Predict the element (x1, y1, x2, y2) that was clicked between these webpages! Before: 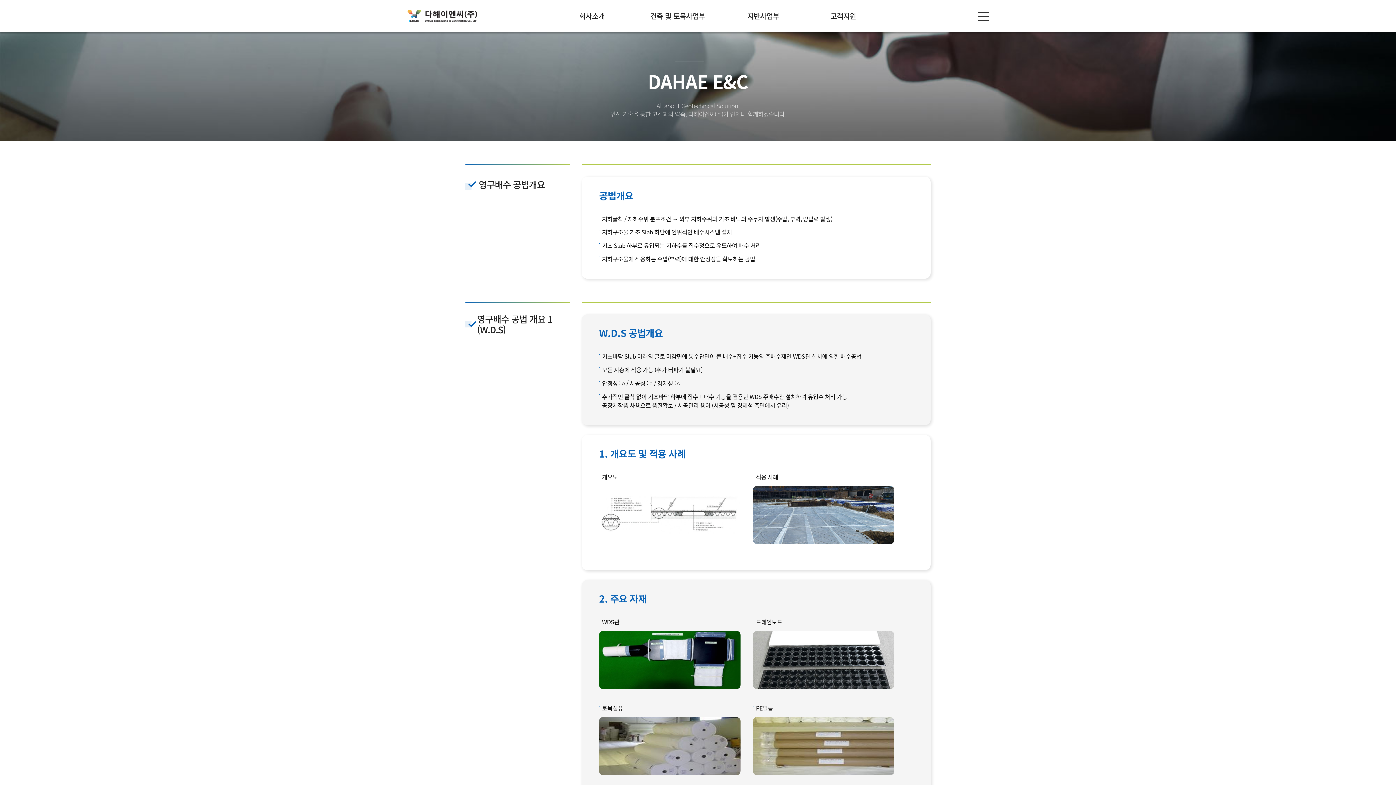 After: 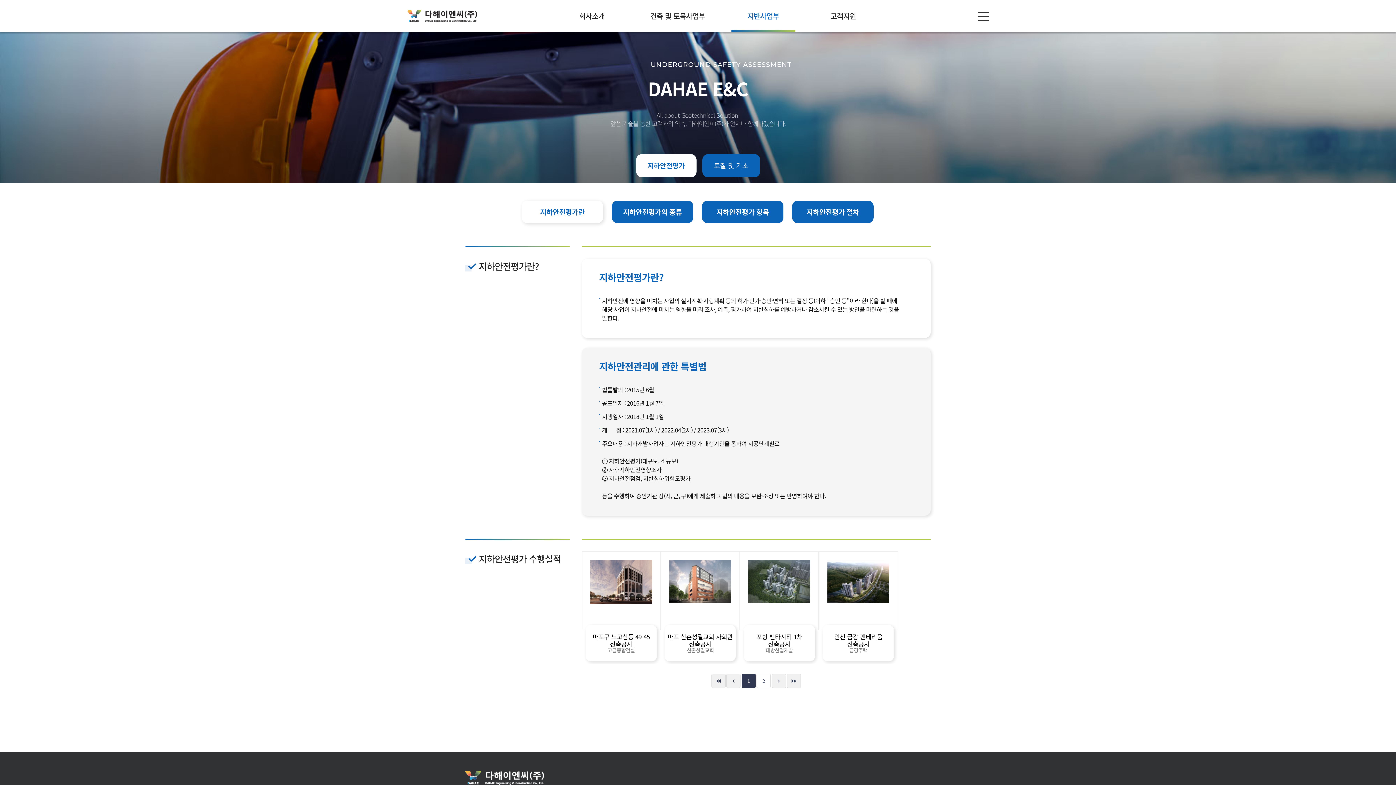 Action: bbox: (723, 0, 803, 32) label: 지반사업부